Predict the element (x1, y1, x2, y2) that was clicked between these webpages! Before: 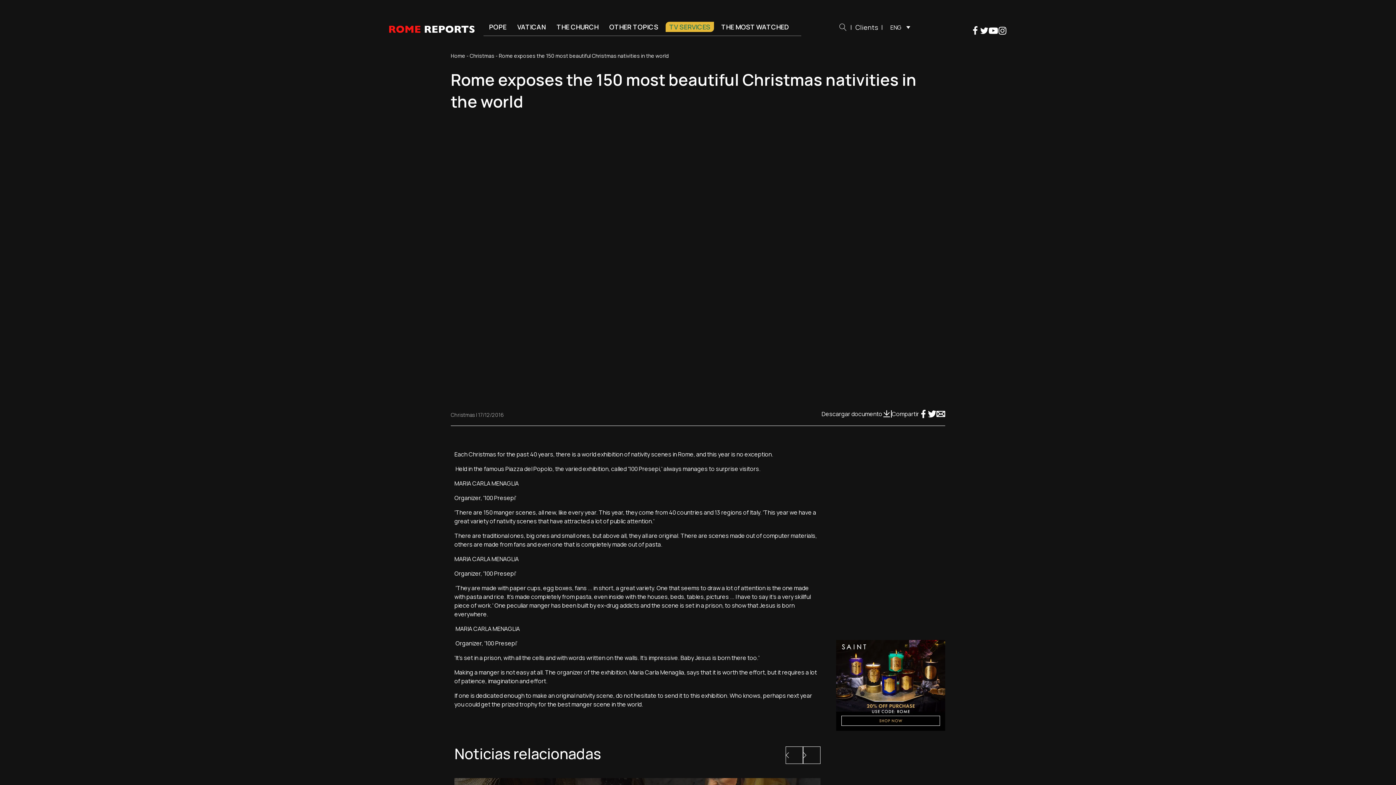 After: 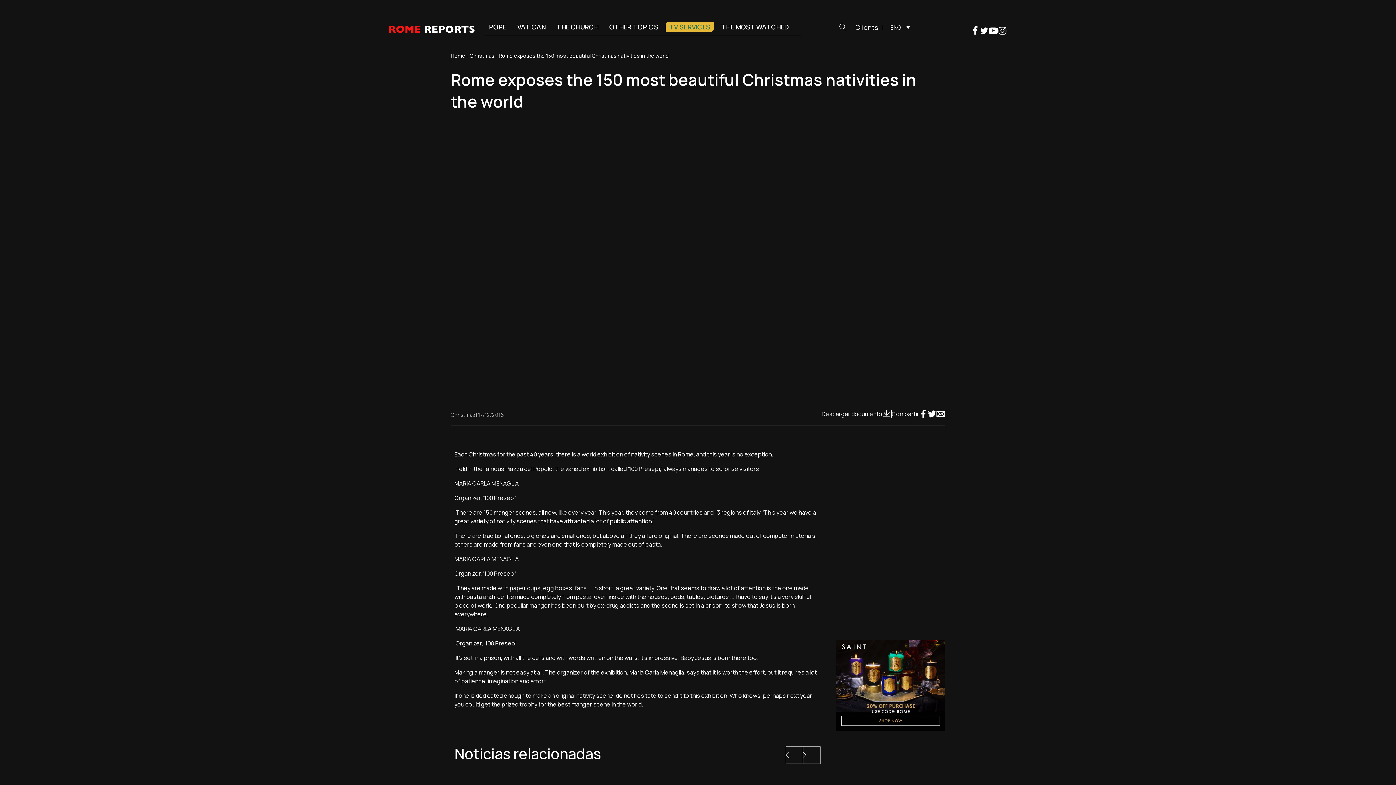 Action: bbox: (936, 410, 945, 417)